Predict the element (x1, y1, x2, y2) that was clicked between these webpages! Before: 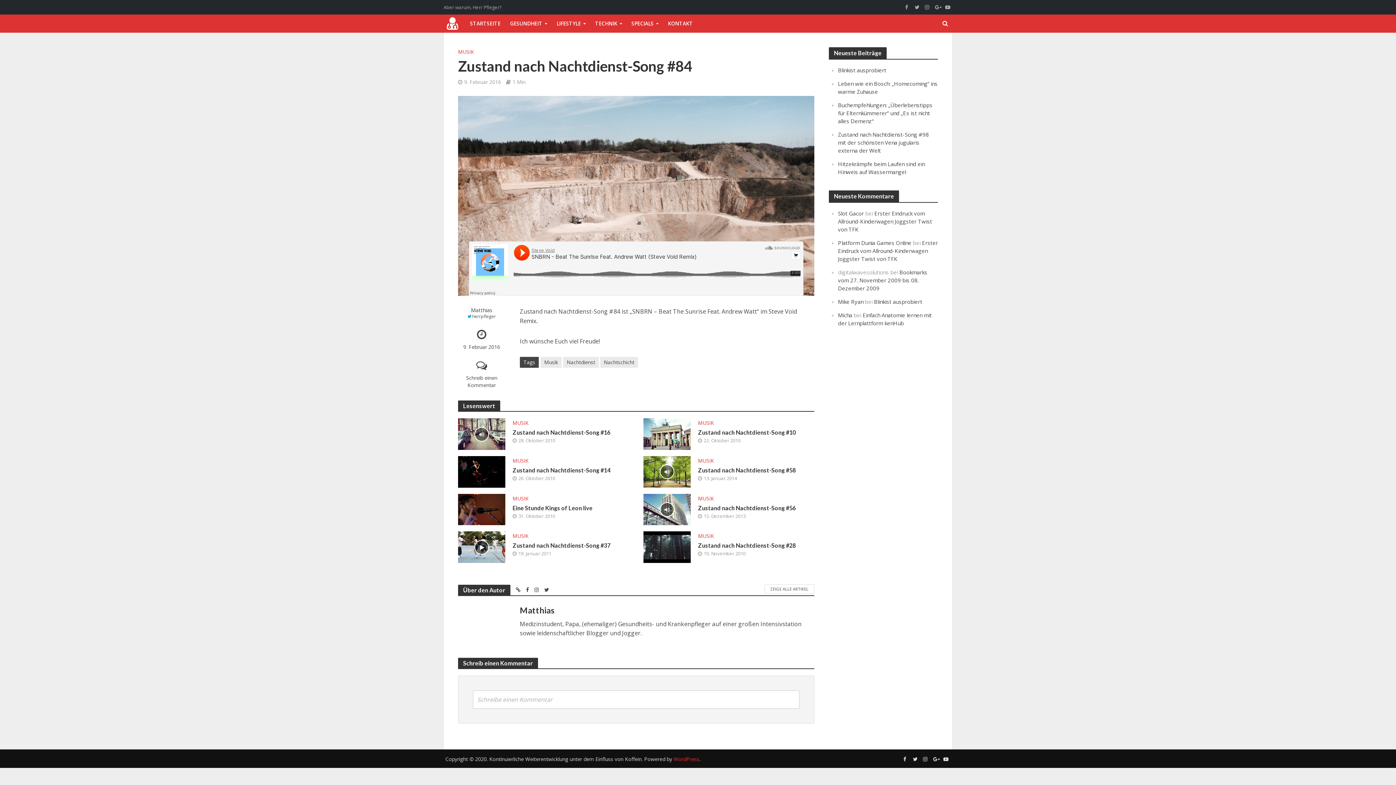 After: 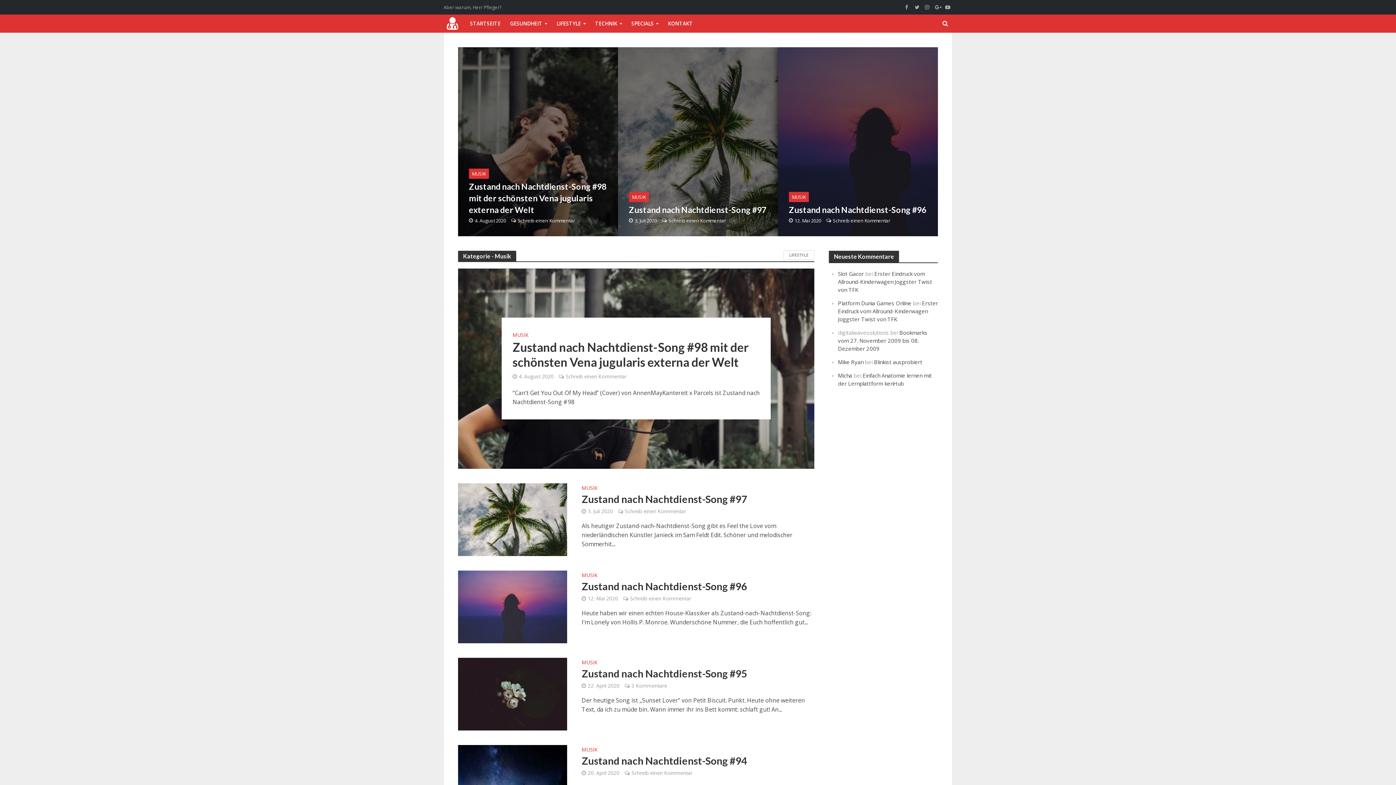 Action: label: MUSIK bbox: (698, 457, 714, 466)